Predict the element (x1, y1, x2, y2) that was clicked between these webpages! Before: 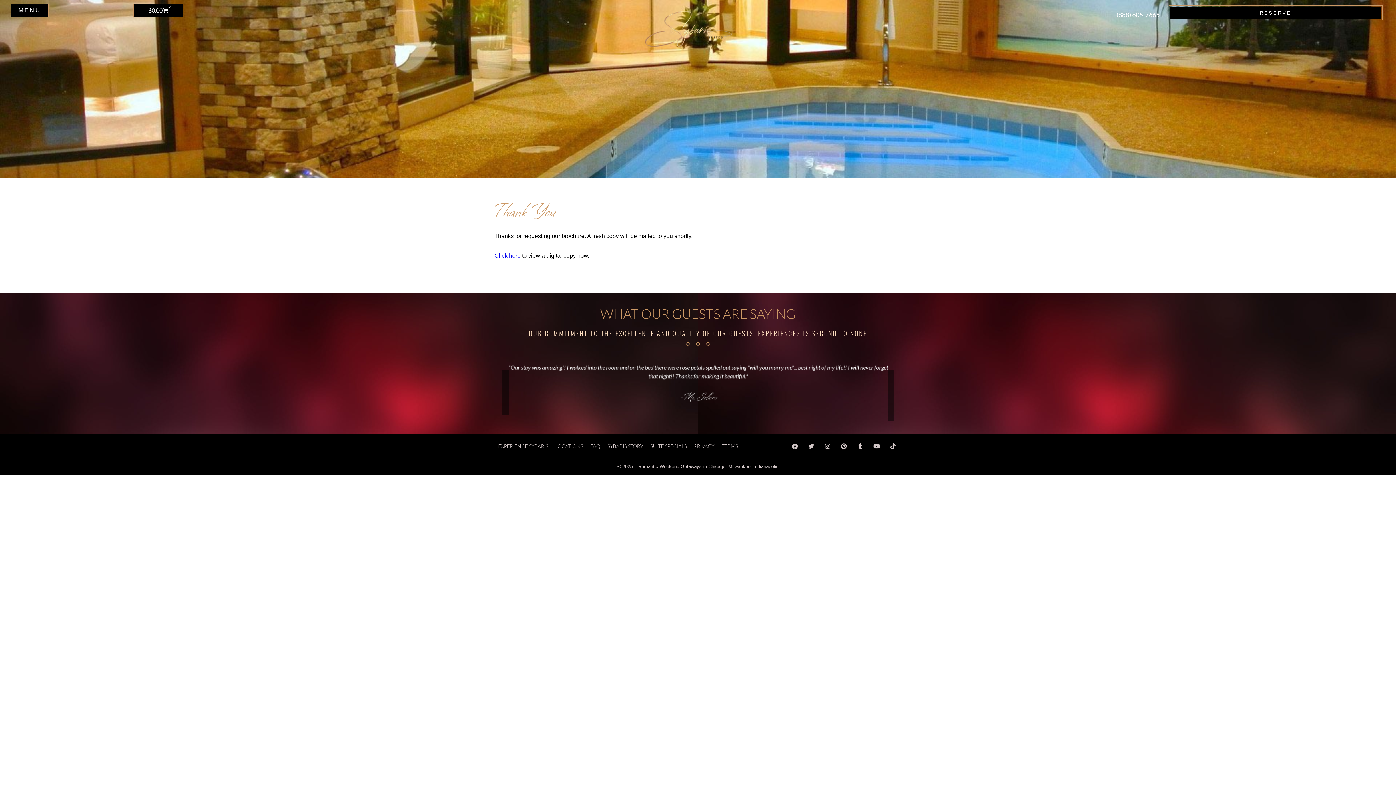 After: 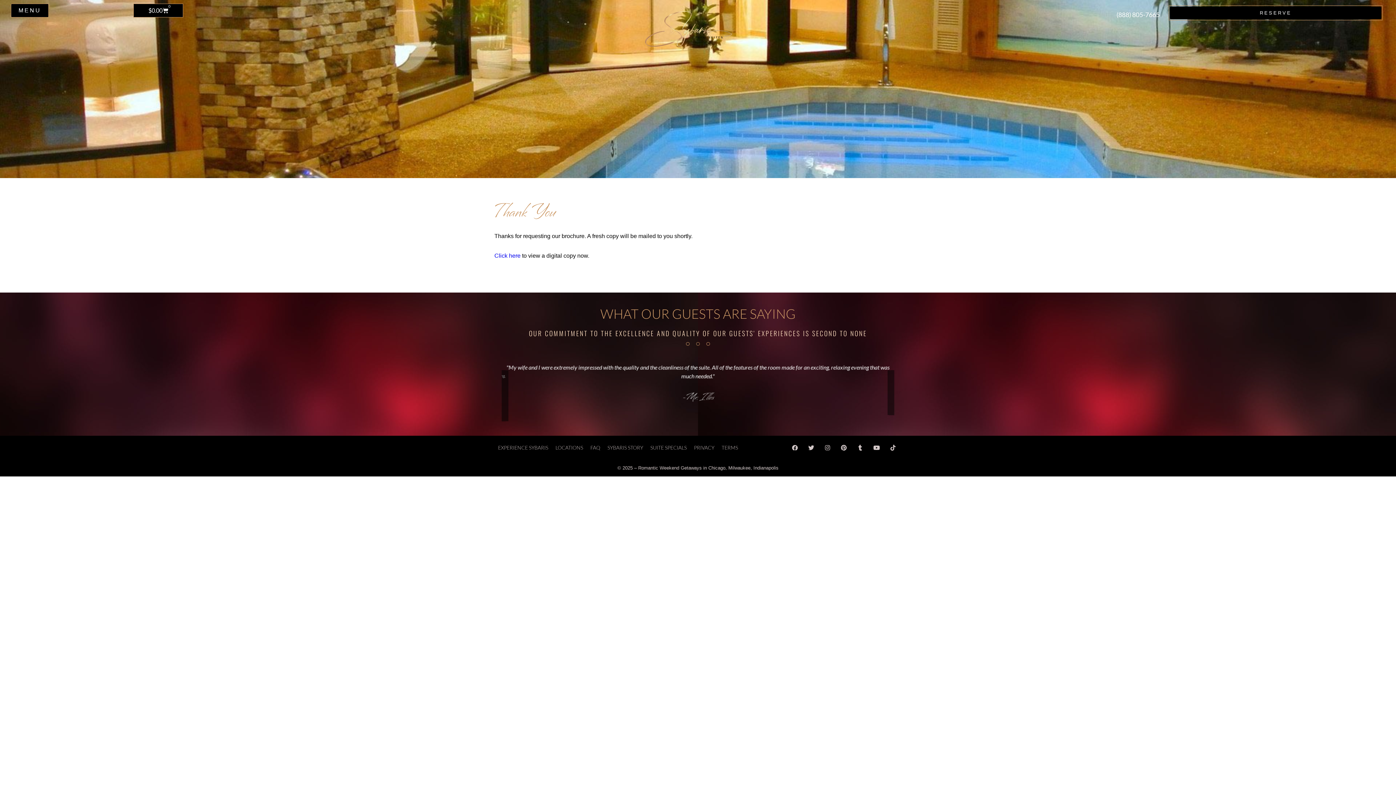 Action: label: Circle bbox: (694, 340, 701, 347)